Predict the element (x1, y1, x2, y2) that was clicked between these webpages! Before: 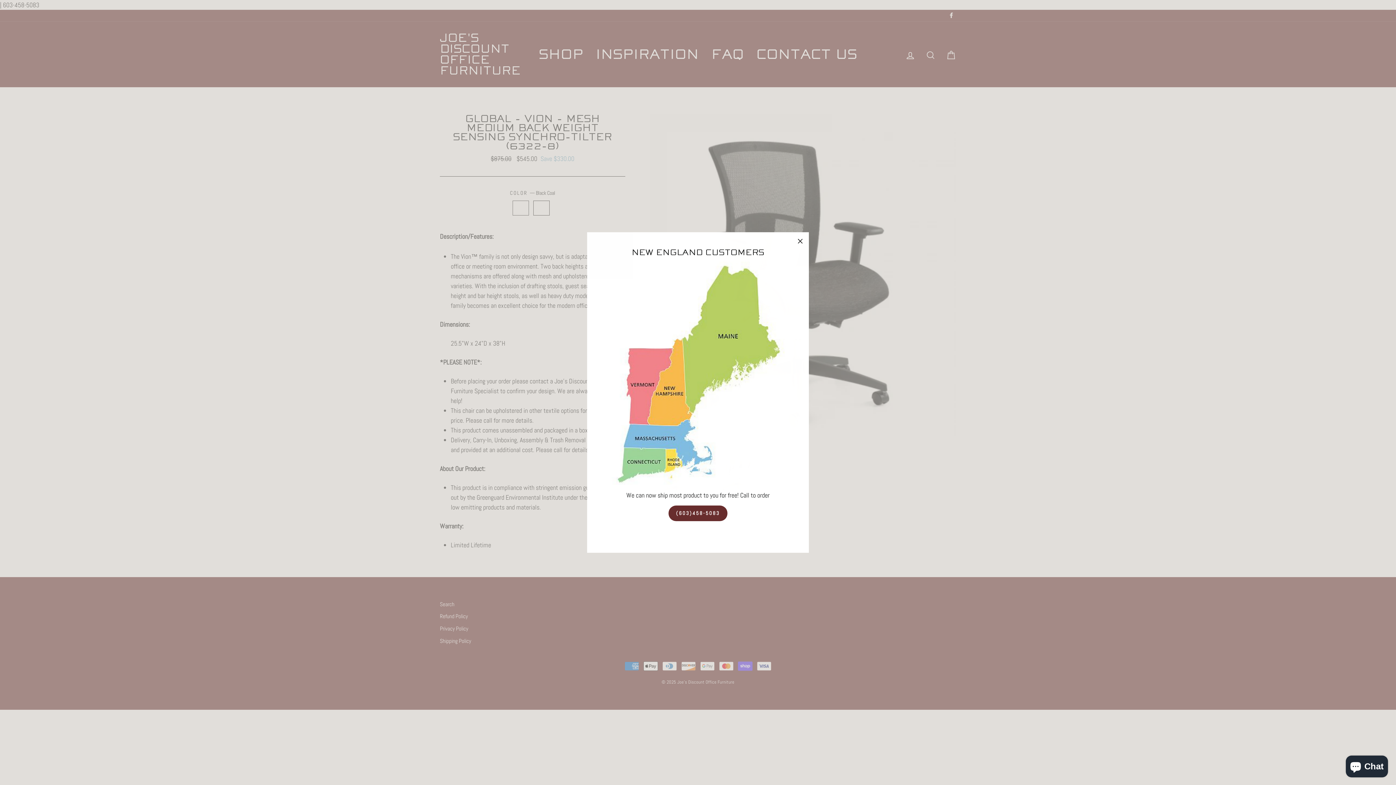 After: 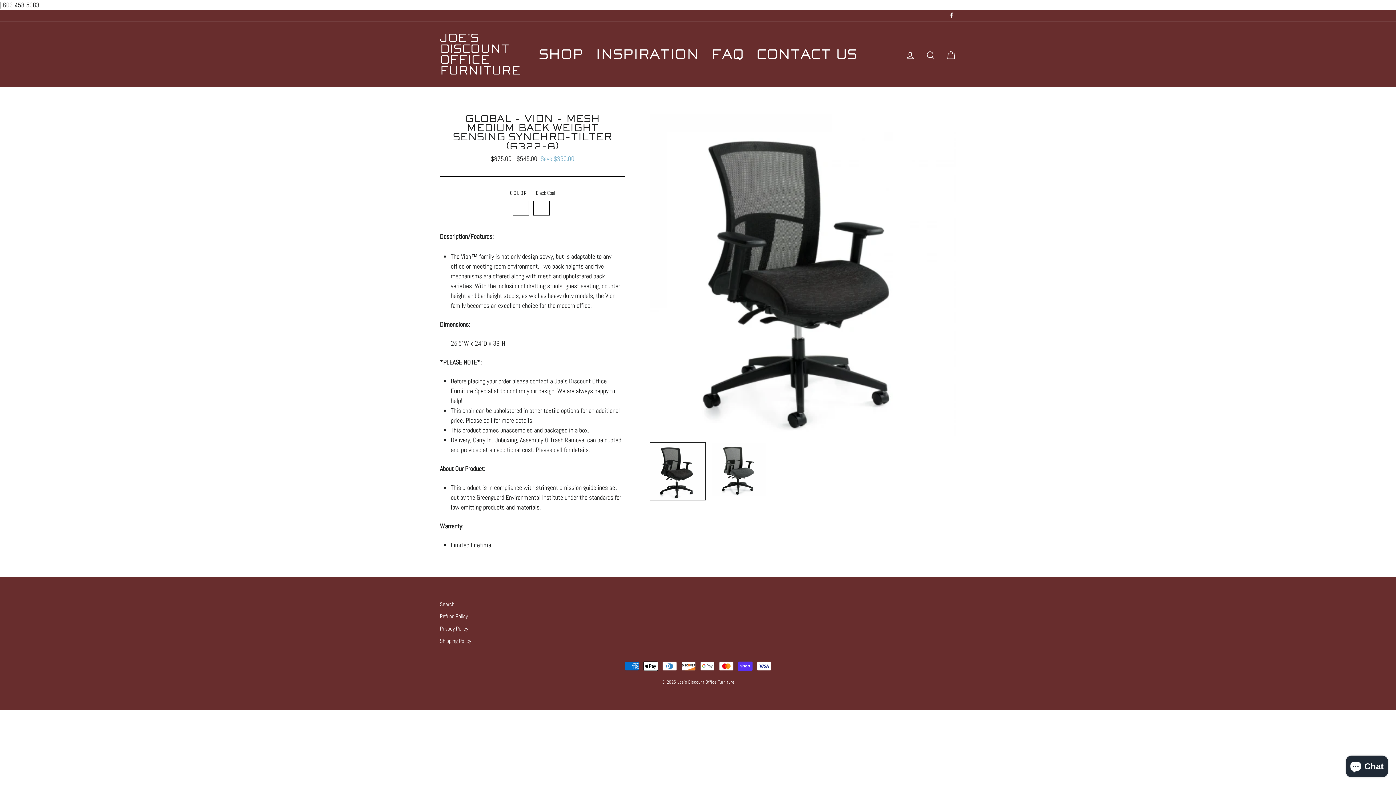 Action: bbox: (791, 243, 809, 261) label: "Close (esc)"